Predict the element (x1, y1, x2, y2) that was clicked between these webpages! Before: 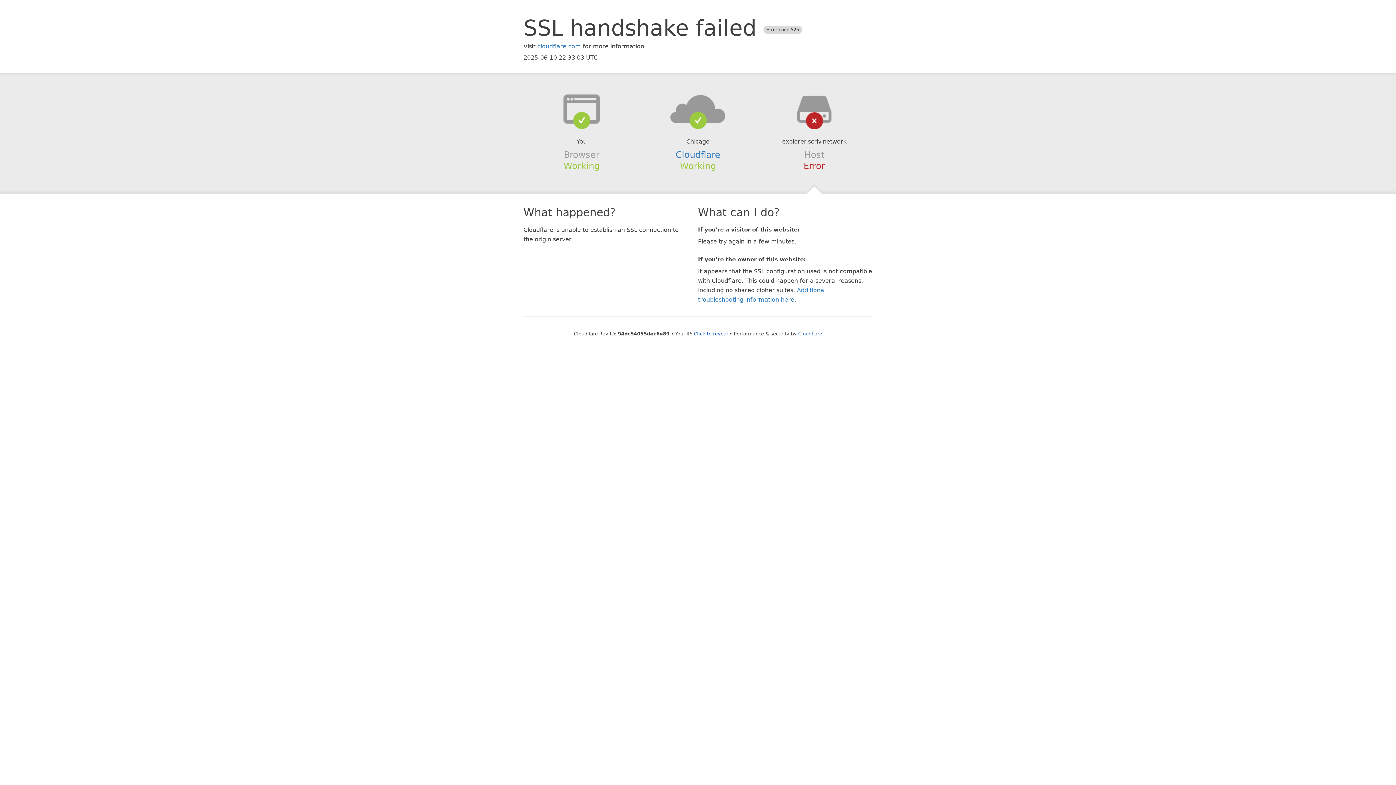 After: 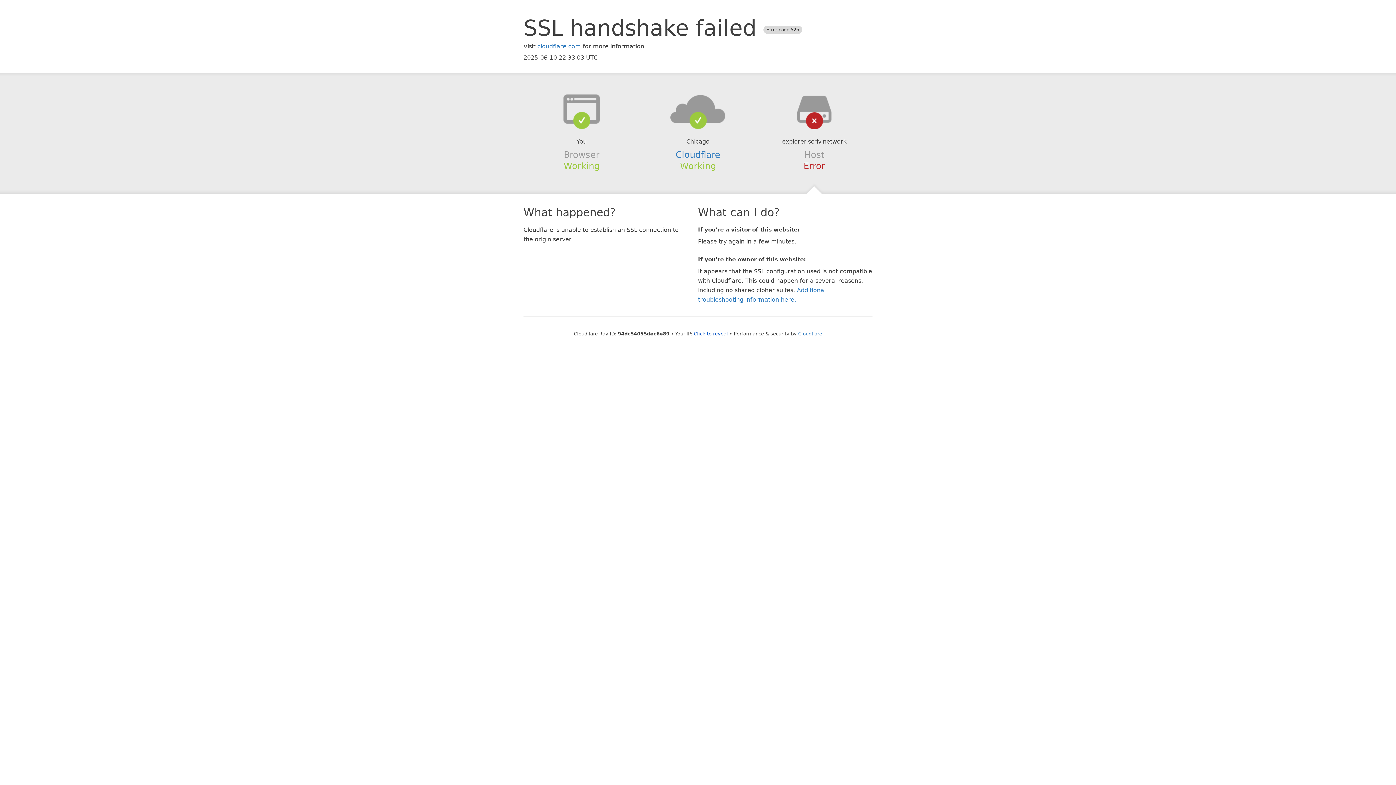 Action: bbox: (639, 94, 756, 123)